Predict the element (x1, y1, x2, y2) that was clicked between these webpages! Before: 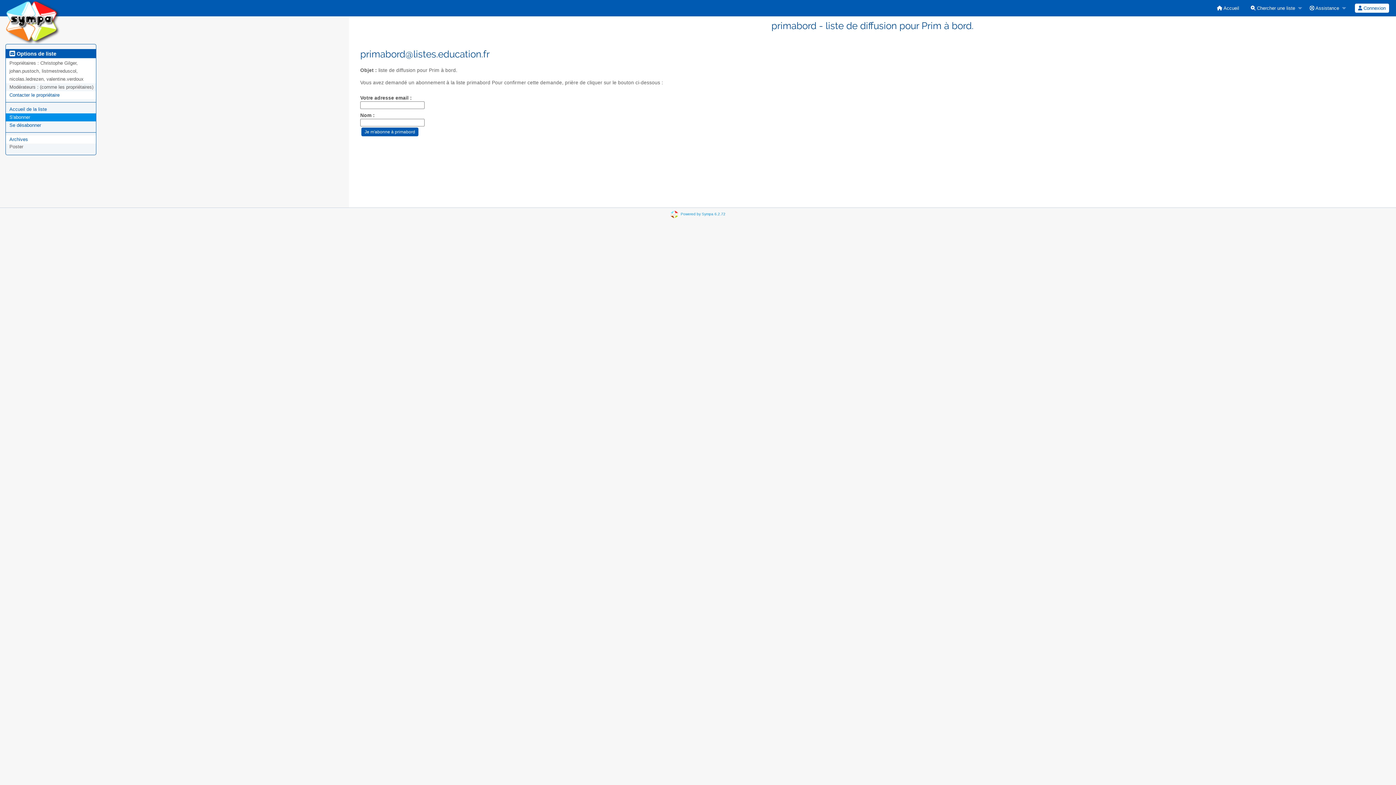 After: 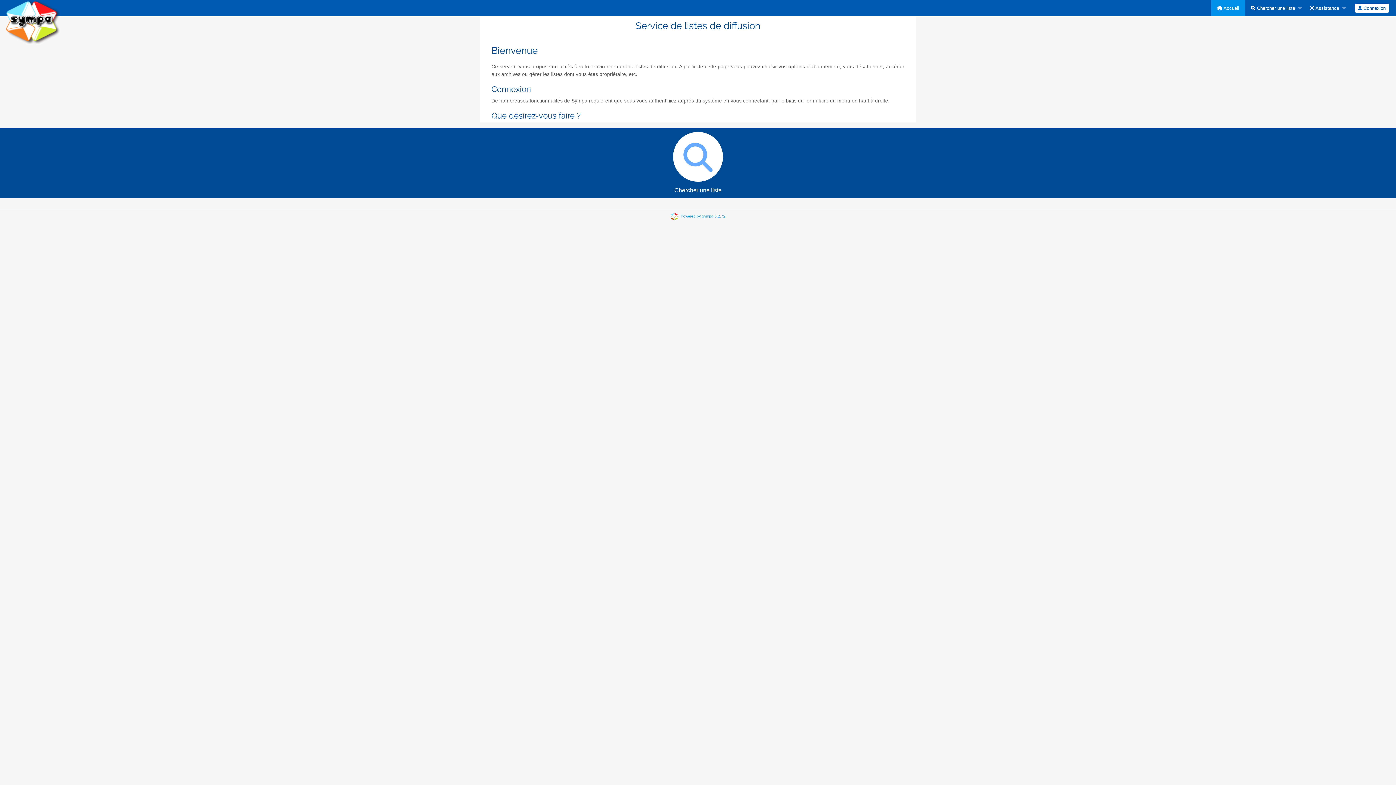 Action: bbox: (5, 18, 60, 24)